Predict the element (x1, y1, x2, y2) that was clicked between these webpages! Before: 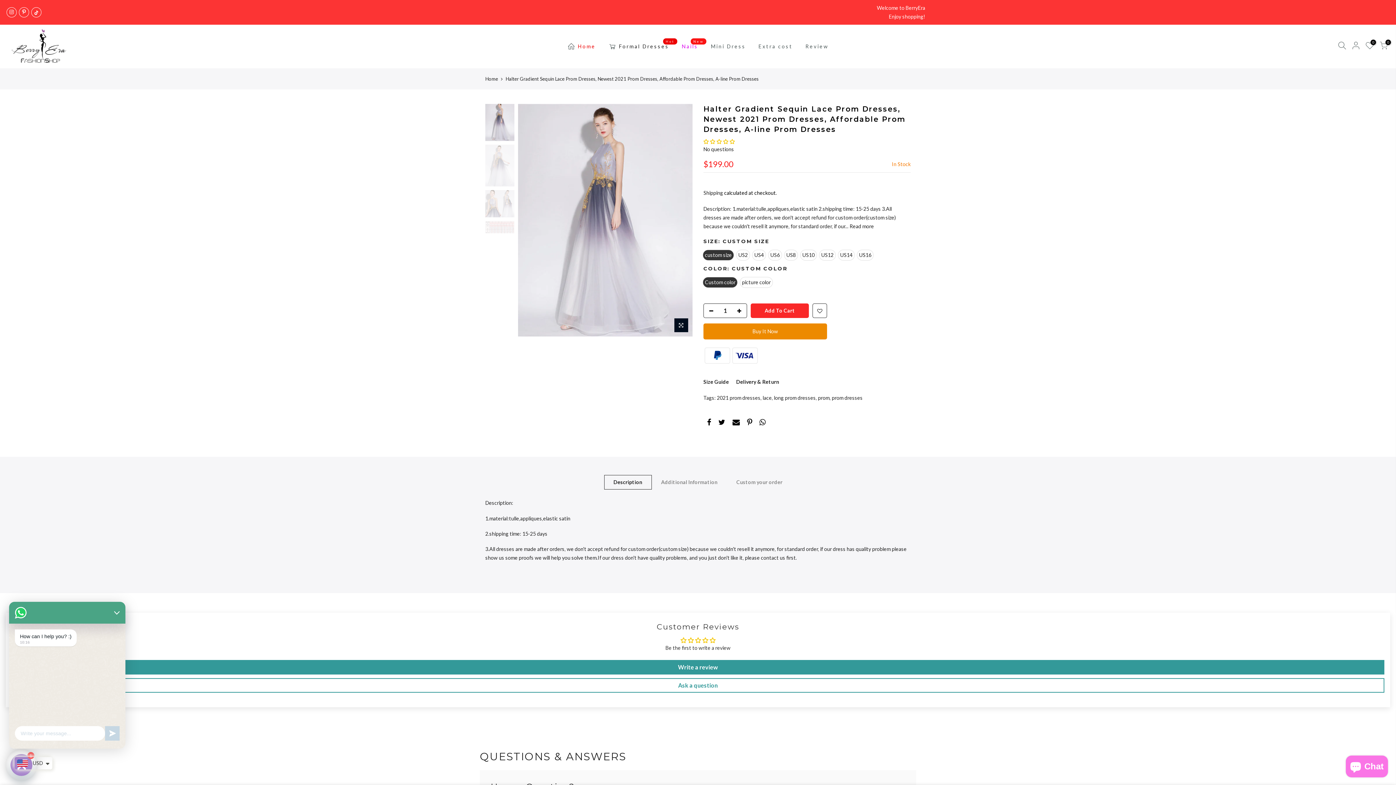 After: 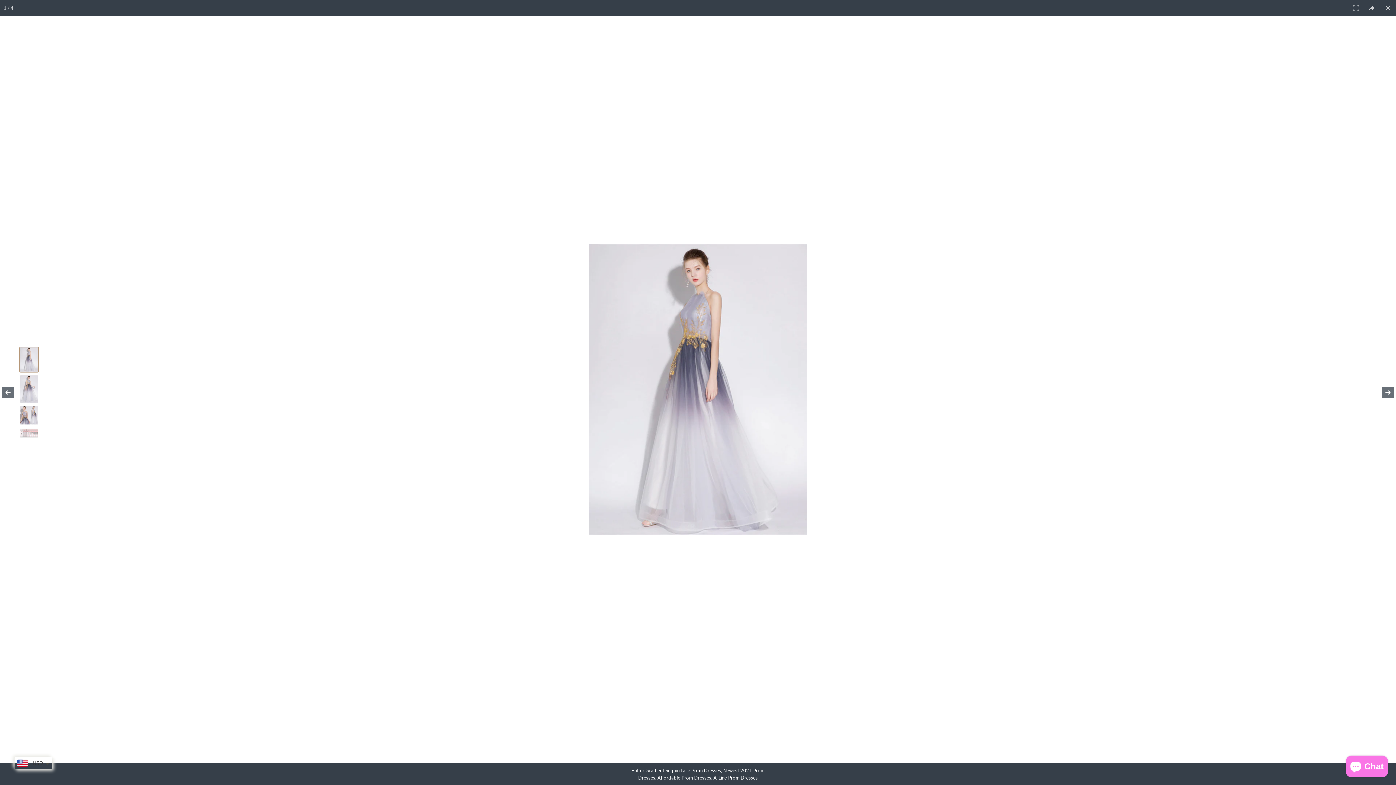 Action: bbox: (674, 318, 688, 332)